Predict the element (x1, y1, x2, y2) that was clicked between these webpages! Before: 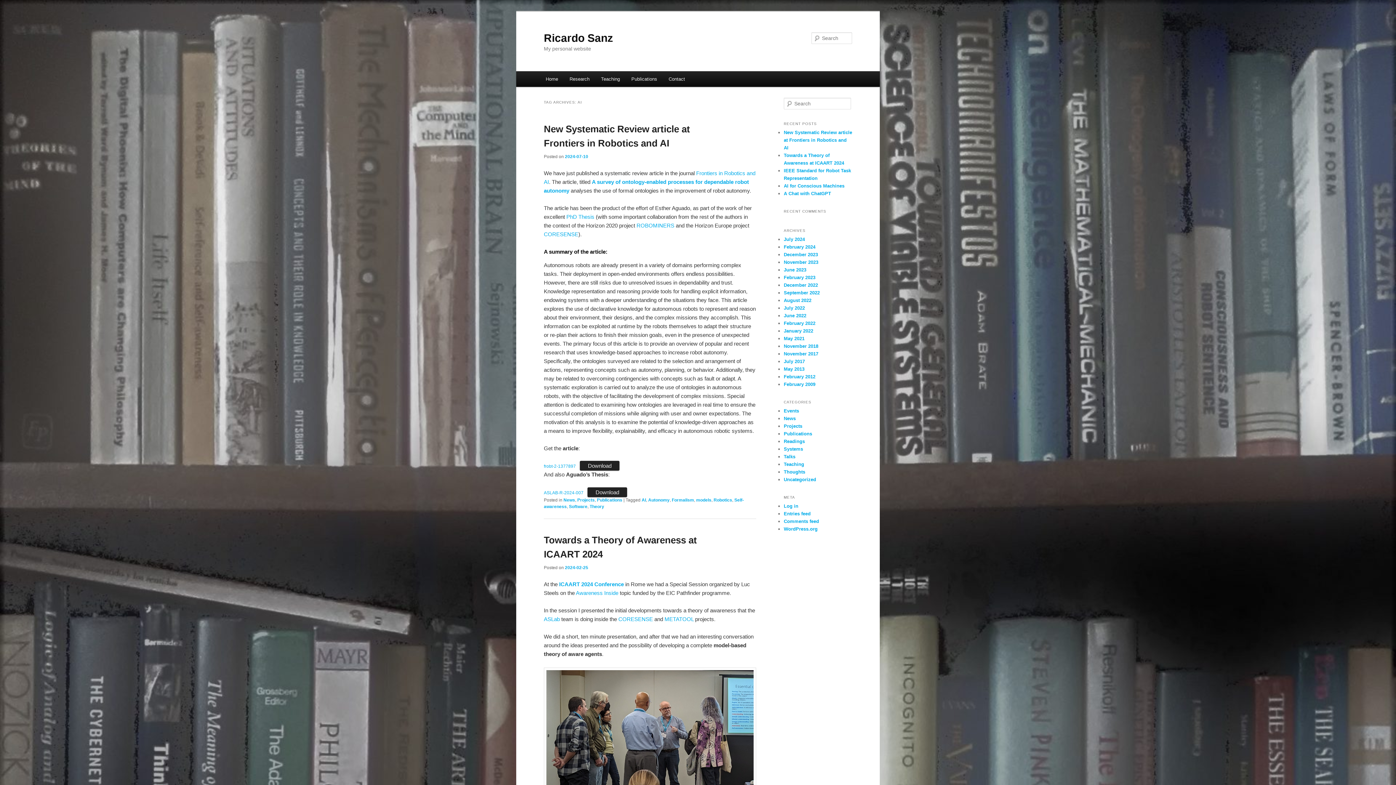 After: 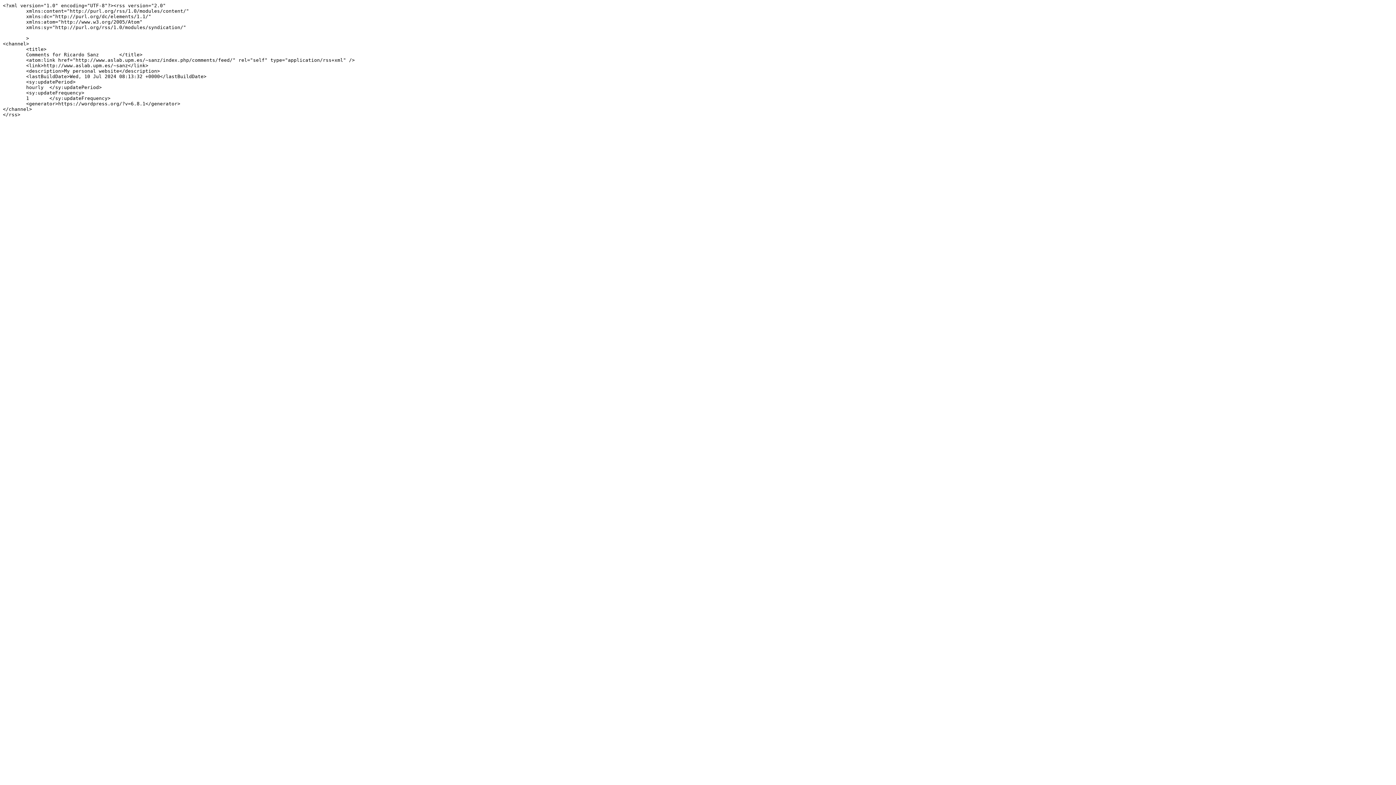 Action: label: Comments feed bbox: (784, 519, 819, 524)